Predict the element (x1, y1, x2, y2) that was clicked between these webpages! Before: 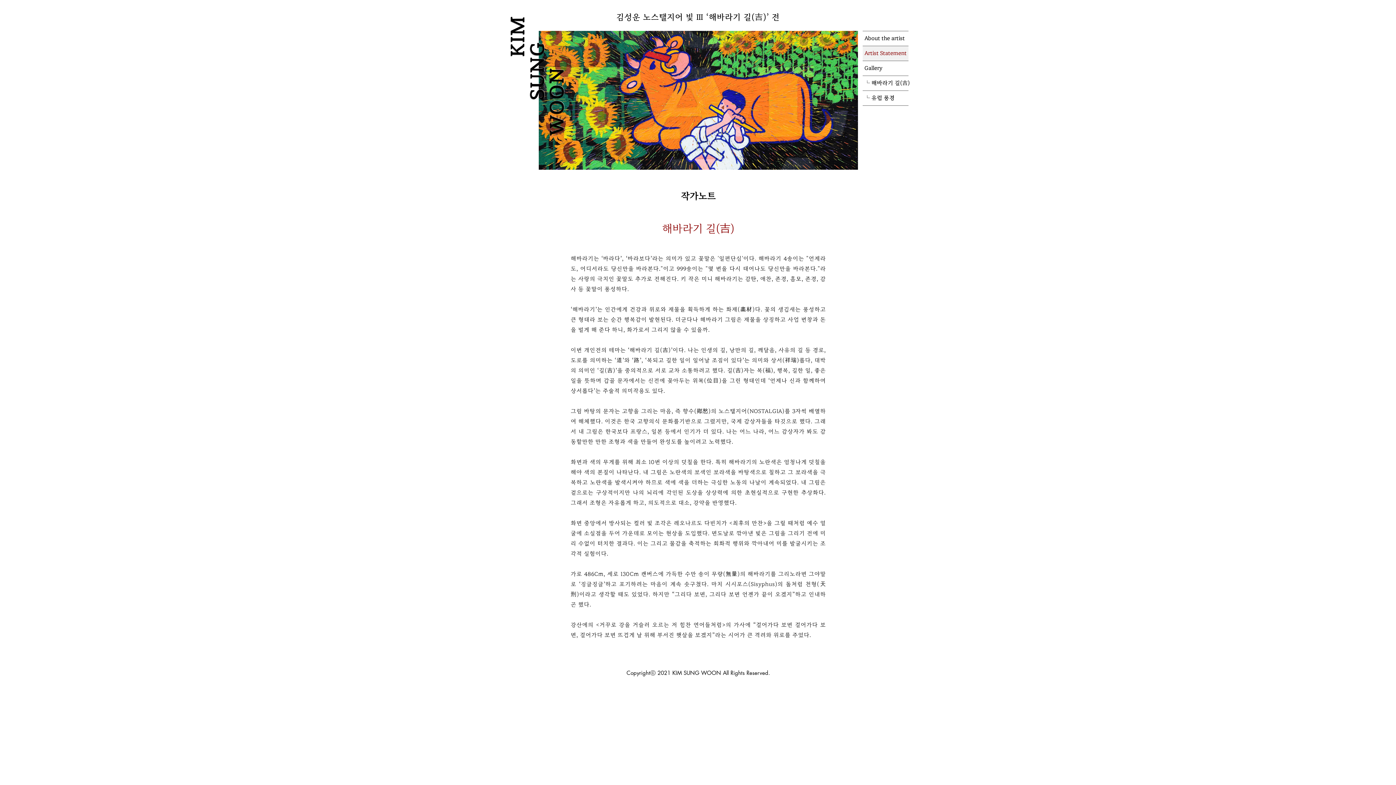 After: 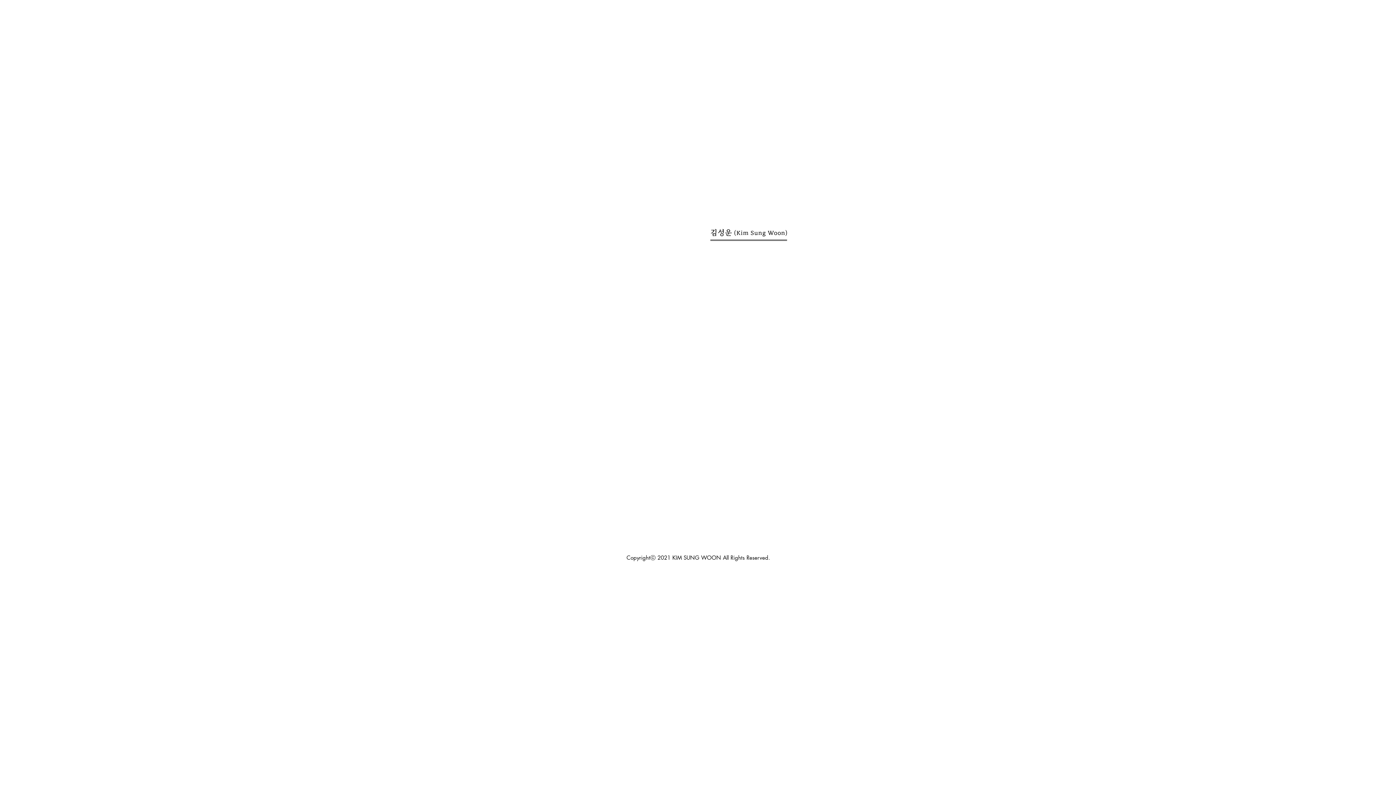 Action: bbox: (862, 31, 908, 45) label: About the artist